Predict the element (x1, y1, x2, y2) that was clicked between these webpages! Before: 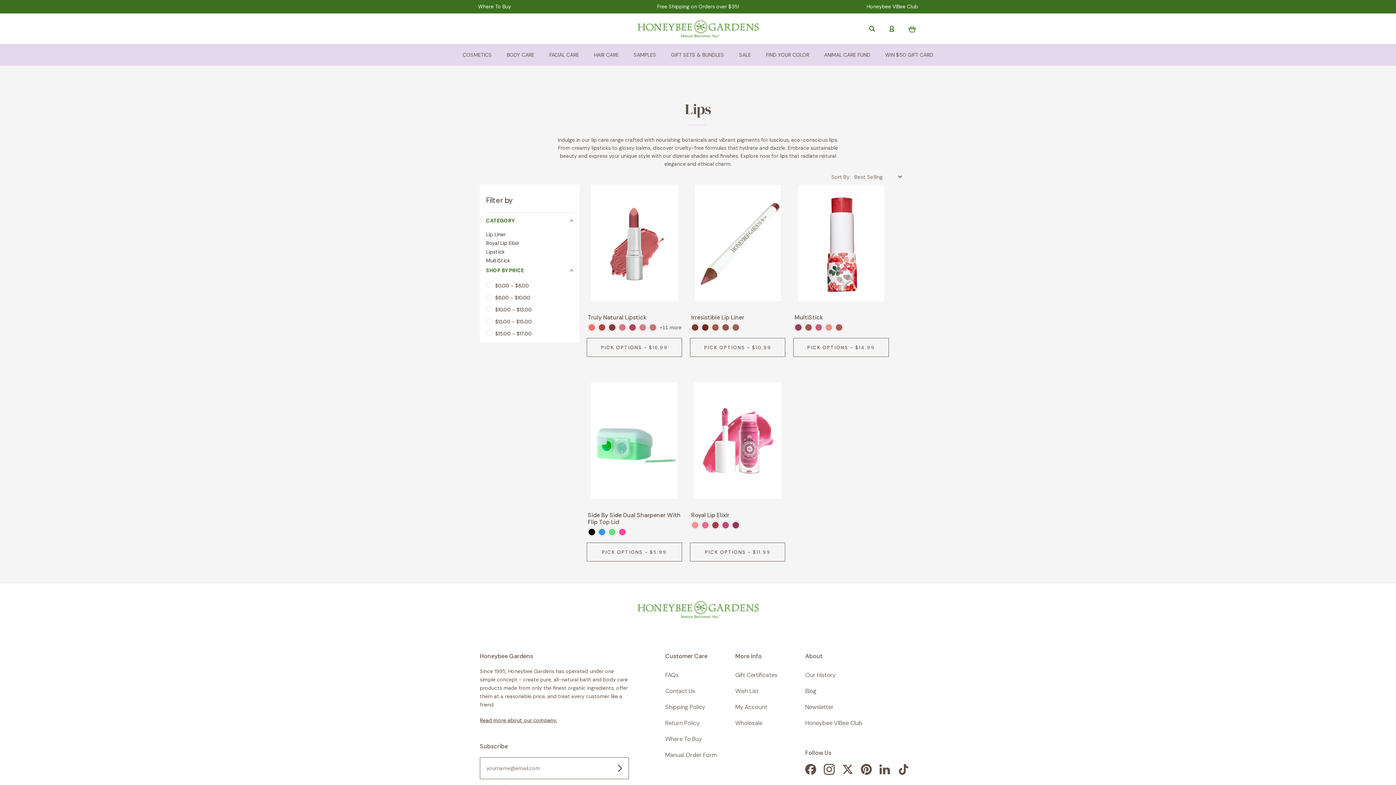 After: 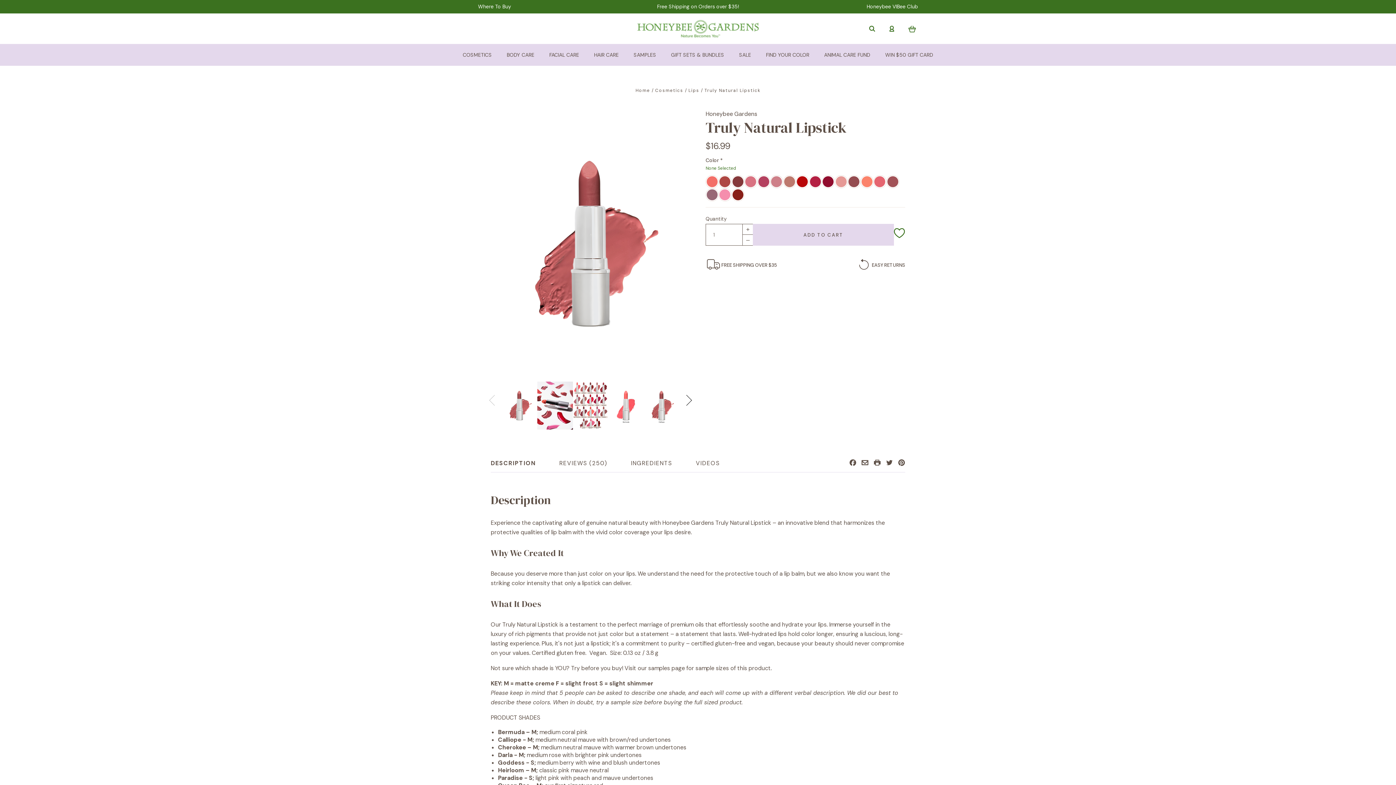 Action: bbox: (586, 184, 682, 301)